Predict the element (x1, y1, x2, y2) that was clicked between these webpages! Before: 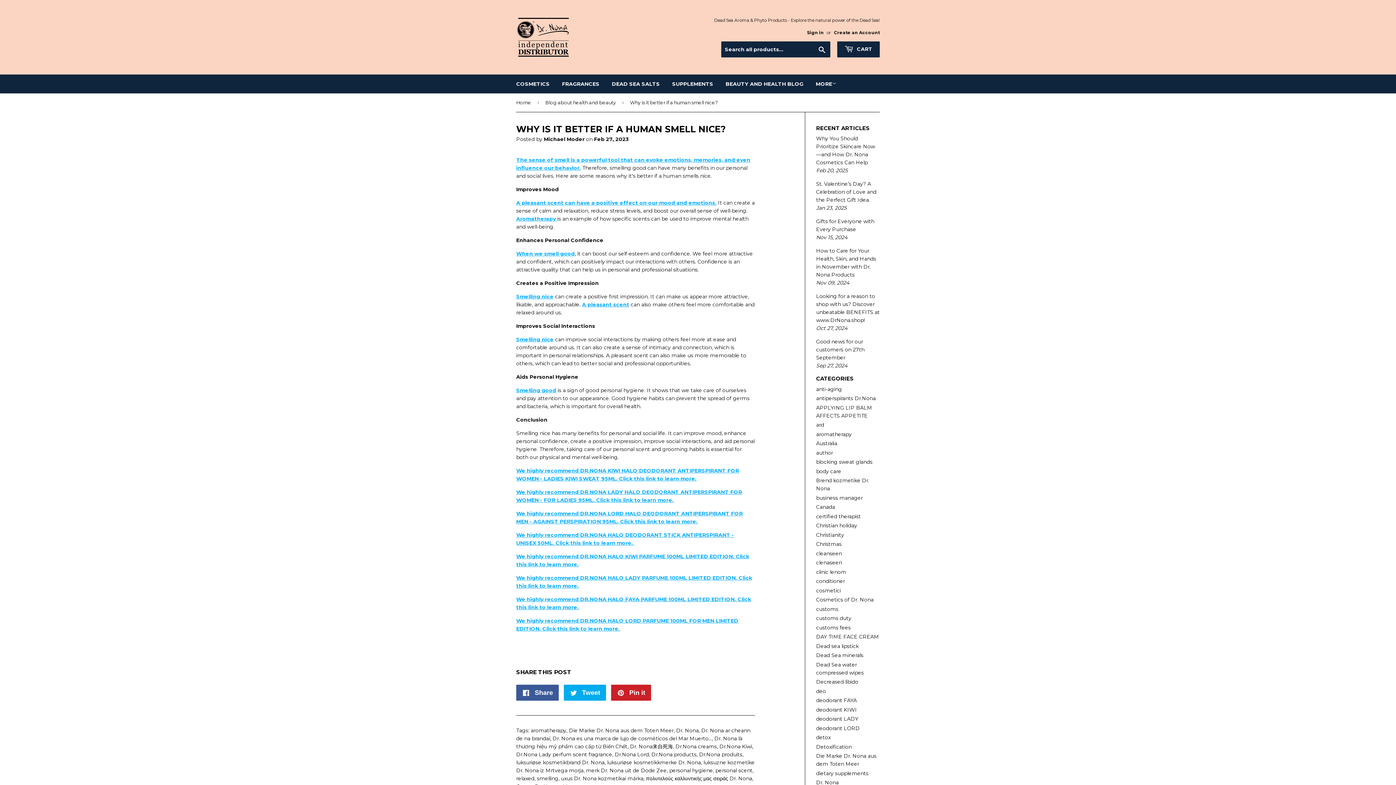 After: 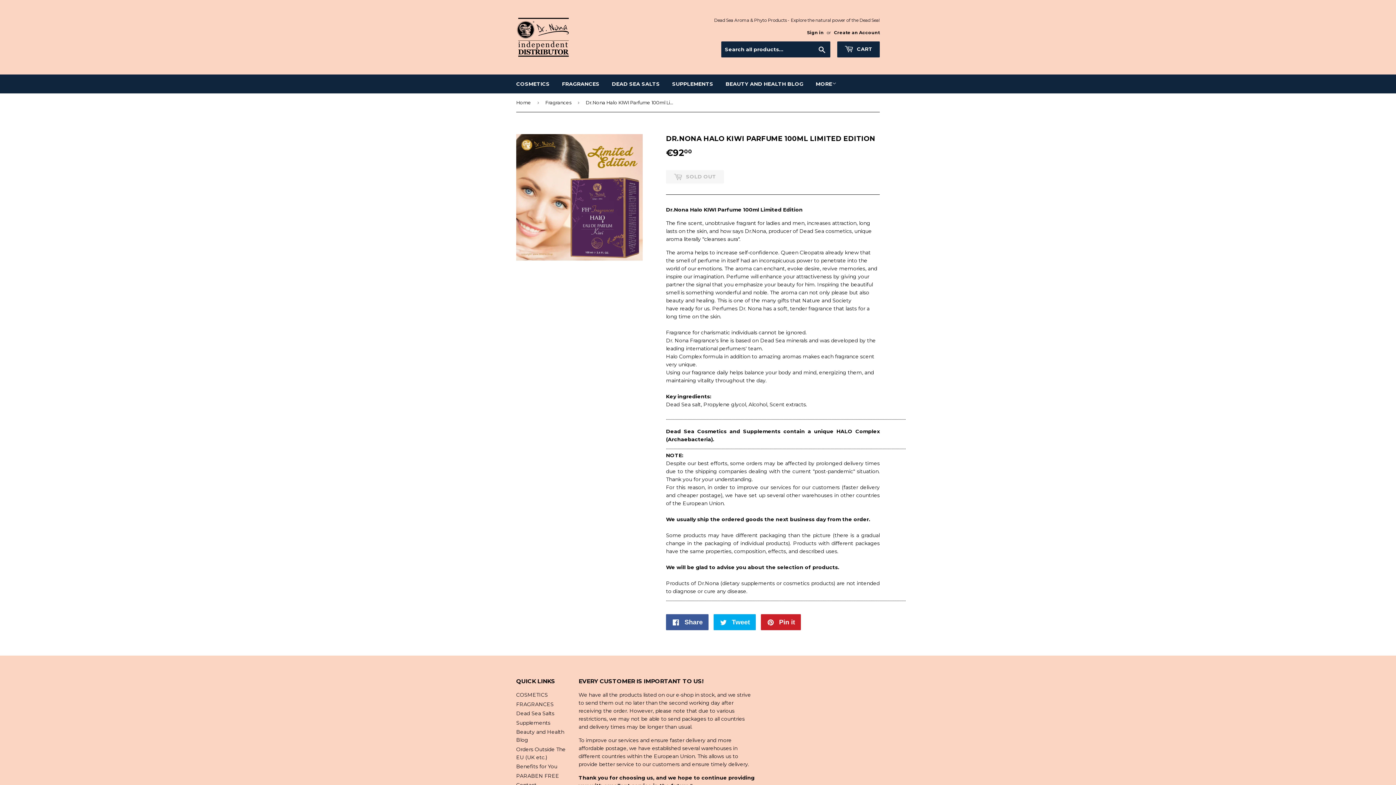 Action: bbox: (516, 293, 553, 300) label: Smelling nice